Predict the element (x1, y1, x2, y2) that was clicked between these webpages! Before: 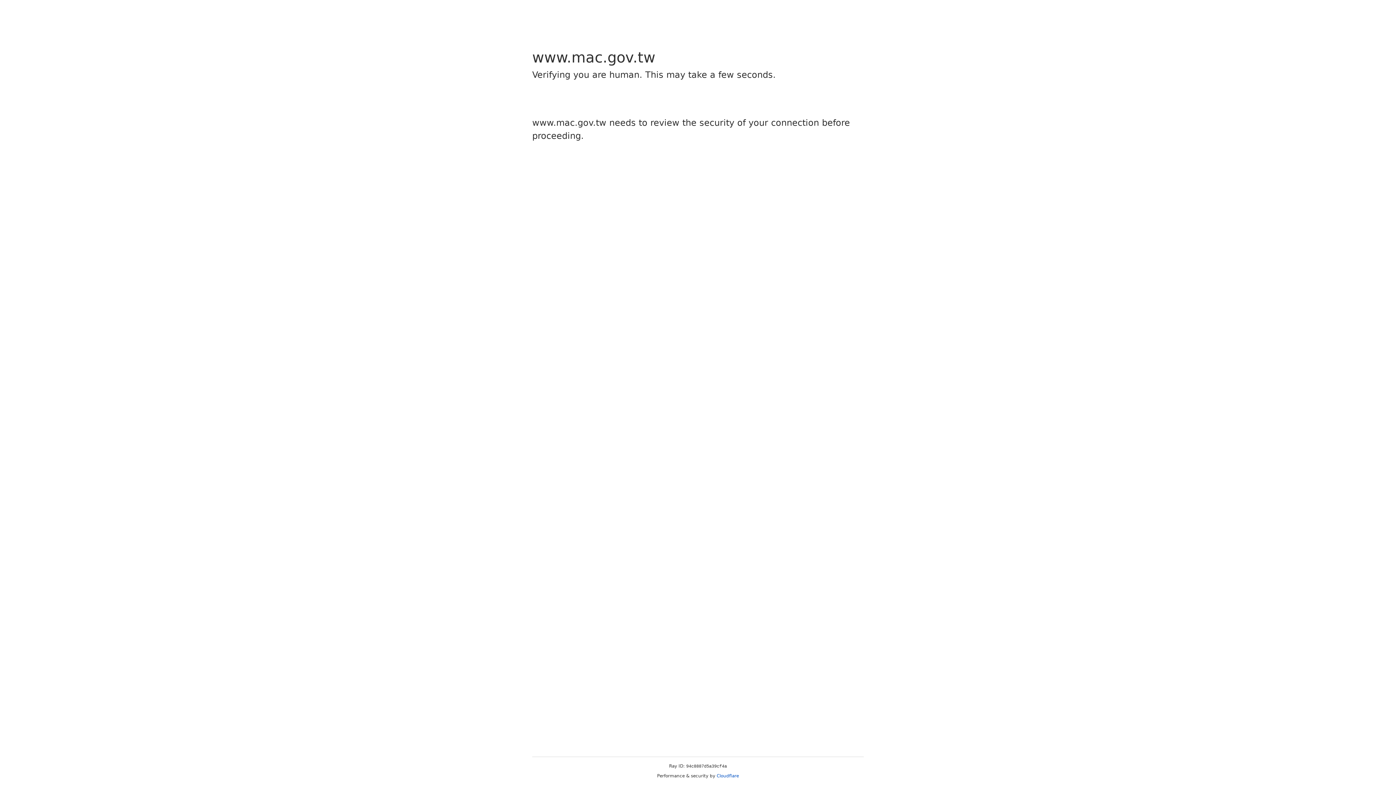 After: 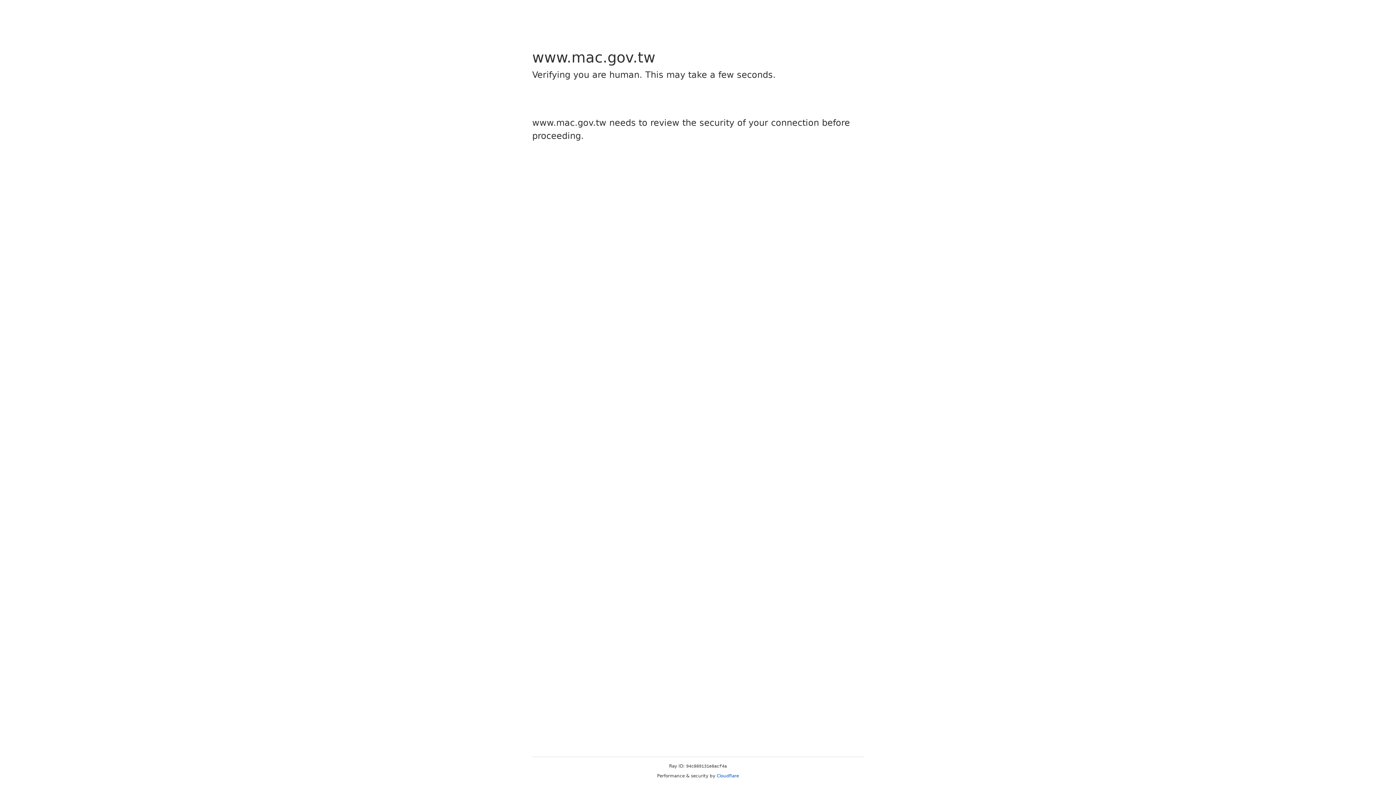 Action: bbox: (716, 773, 739, 778) label: Cloudflare